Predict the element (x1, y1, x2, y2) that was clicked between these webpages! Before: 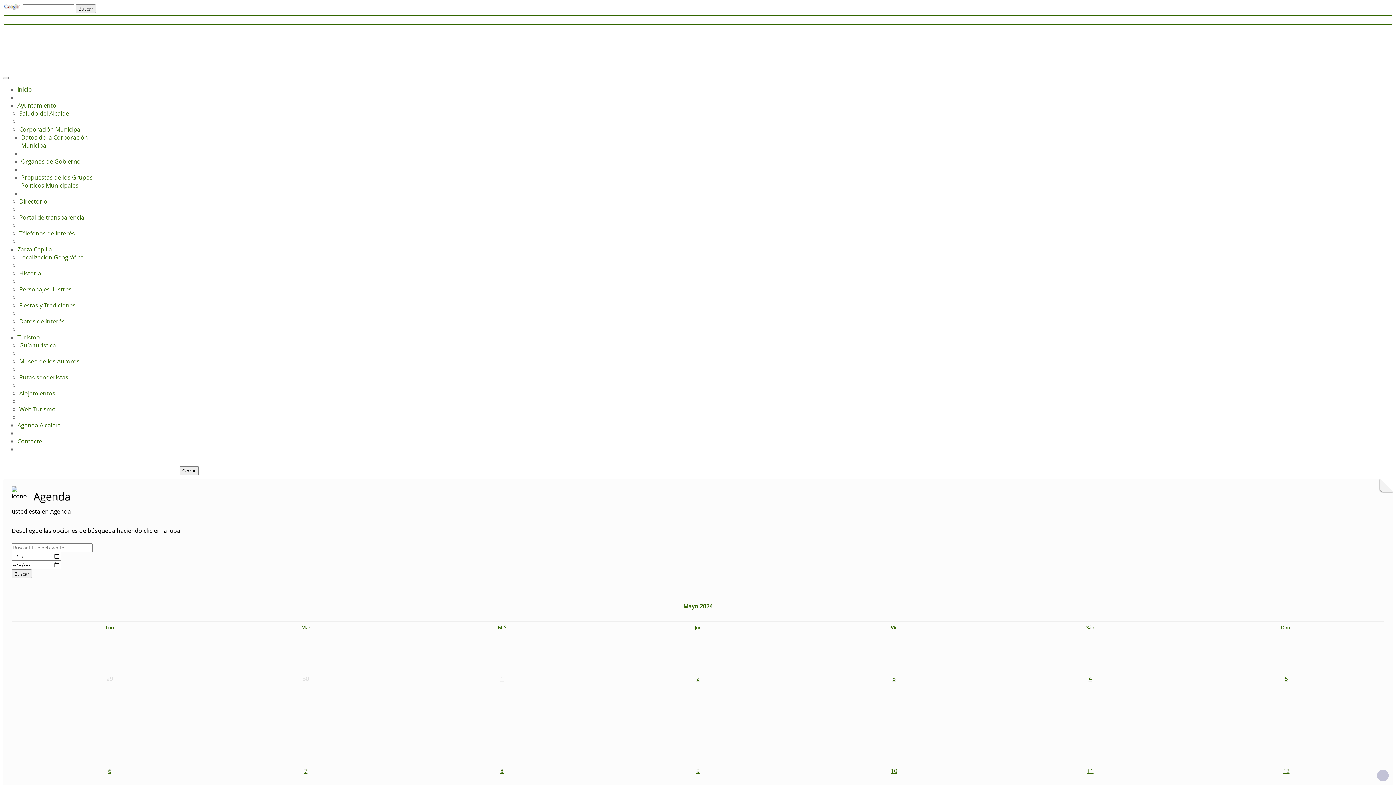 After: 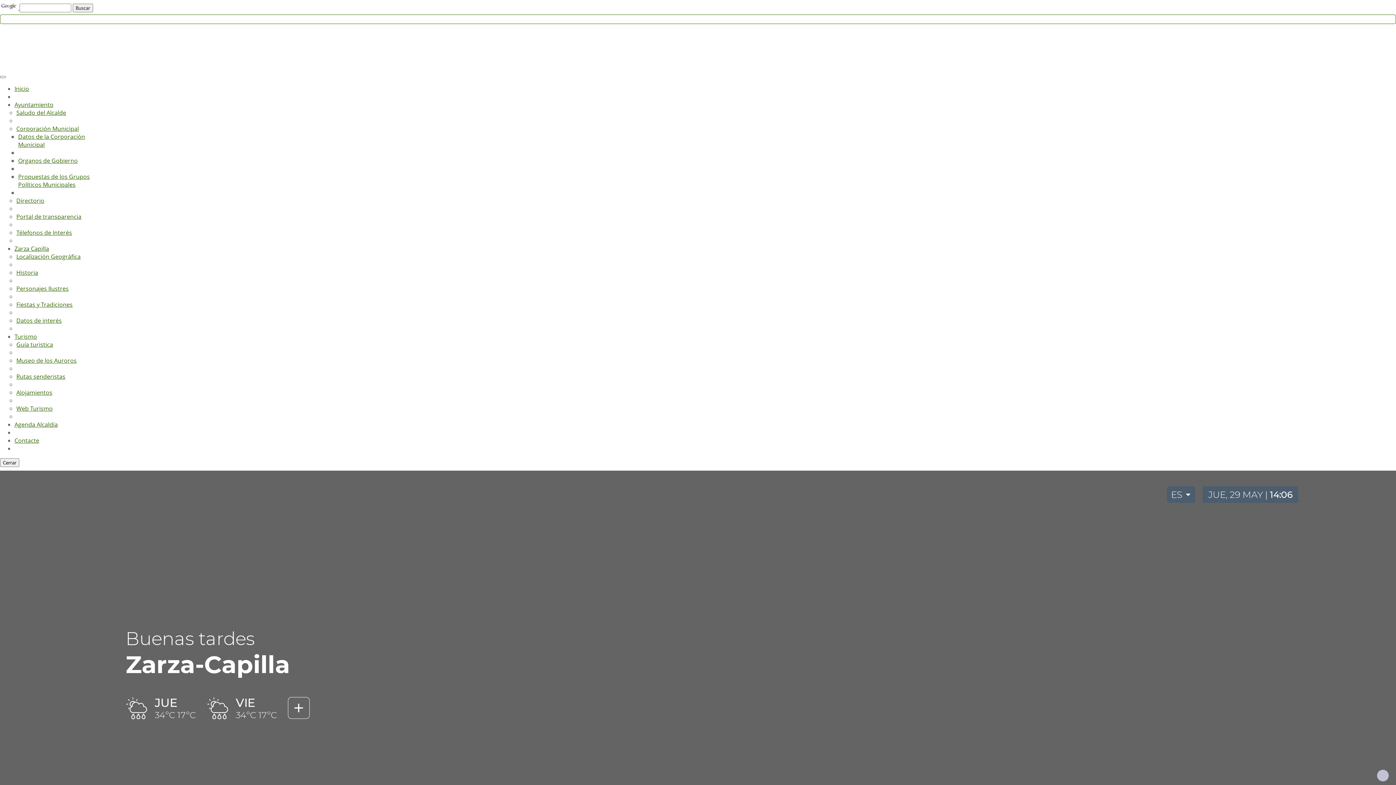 Action: label: Web Turismo bbox: (19, 405, 55, 413)